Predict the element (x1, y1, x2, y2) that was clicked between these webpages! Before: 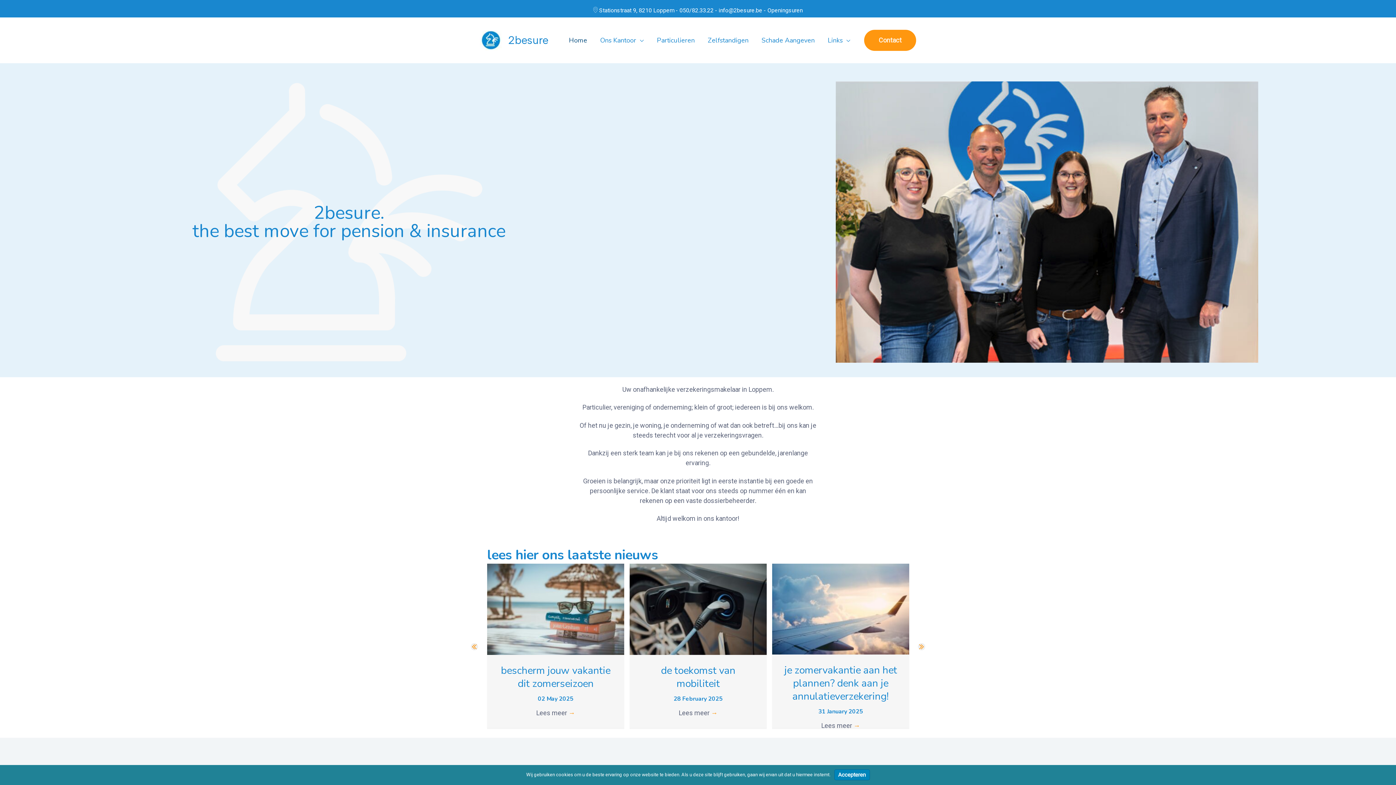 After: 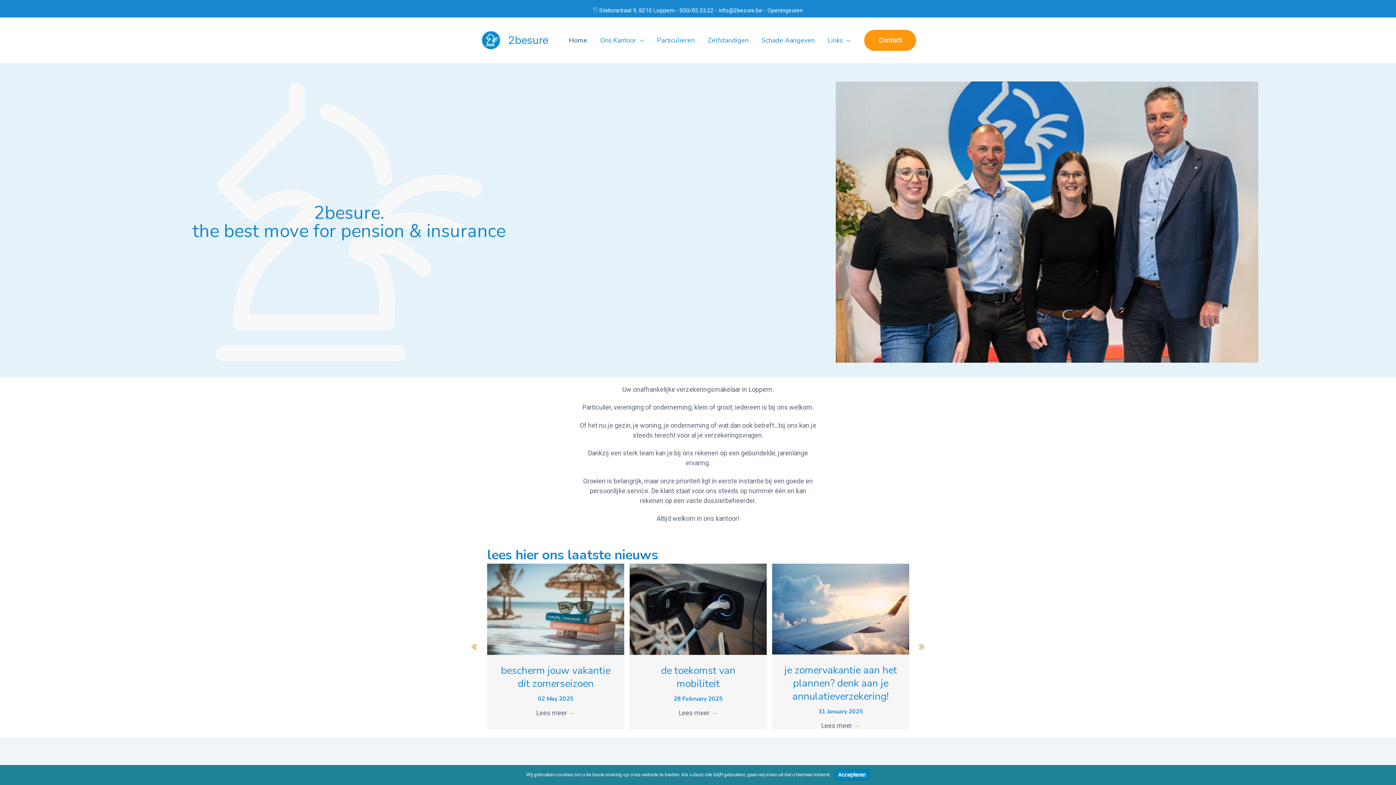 Action: bbox: (562, 23, 593, 56) label: Home